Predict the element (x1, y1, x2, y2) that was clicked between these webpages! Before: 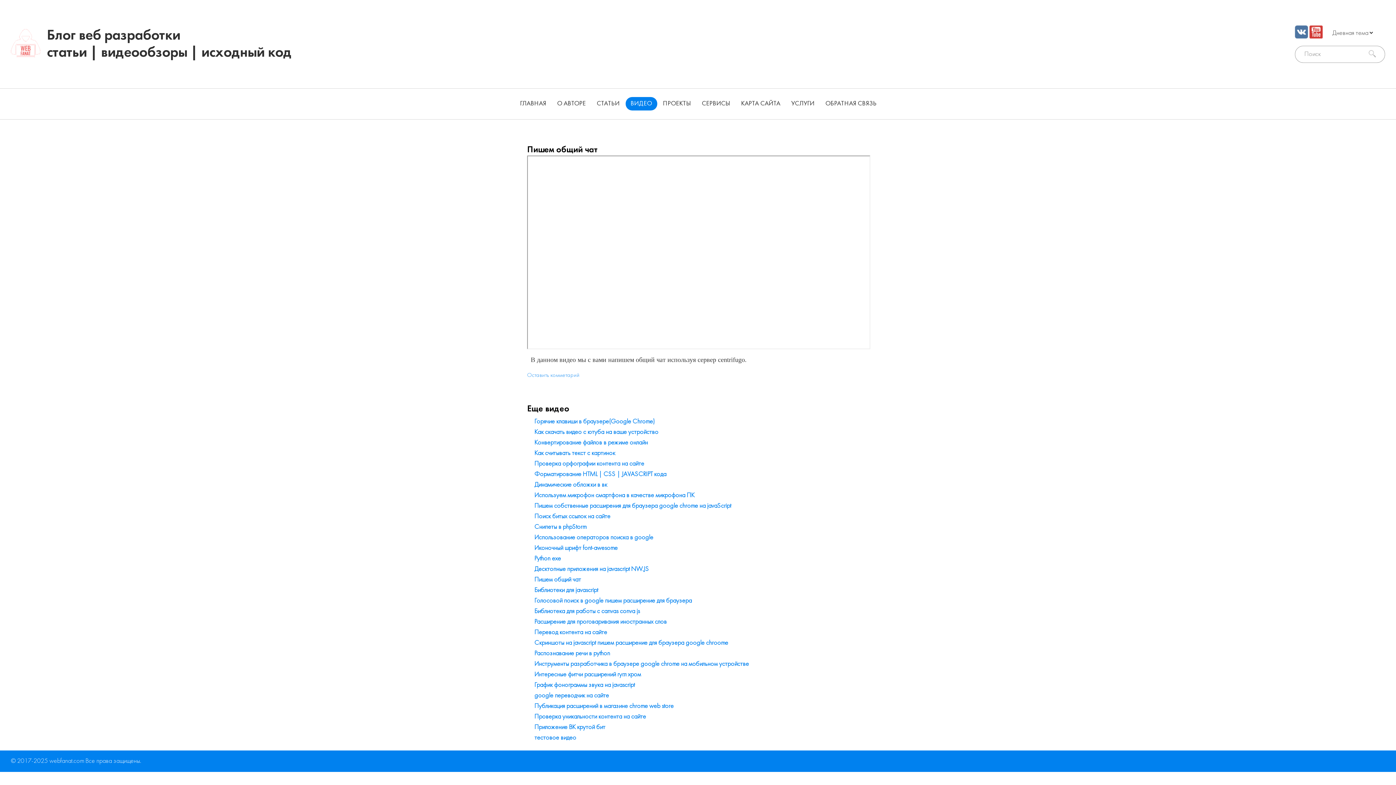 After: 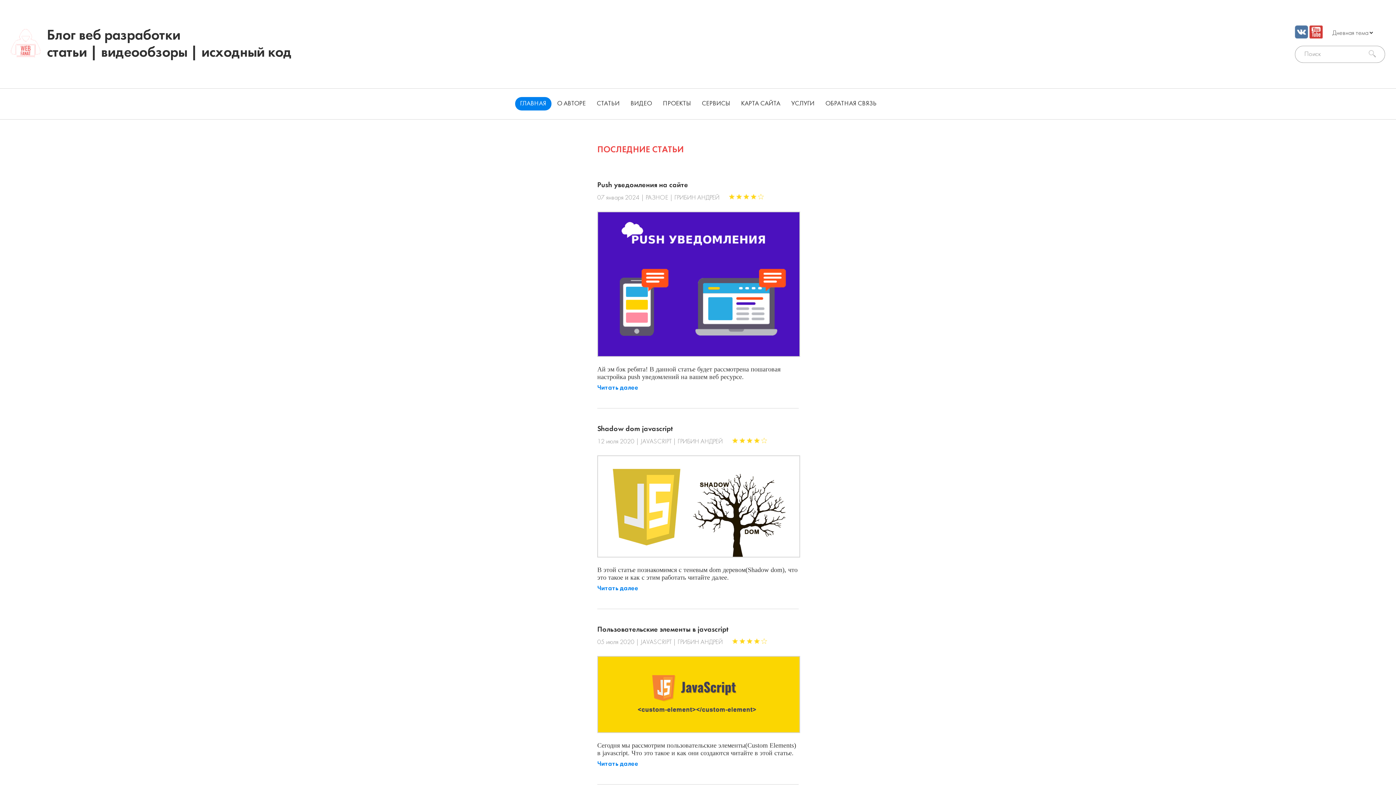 Action: bbox: (534, 735, 576, 741) label: тестовое видео